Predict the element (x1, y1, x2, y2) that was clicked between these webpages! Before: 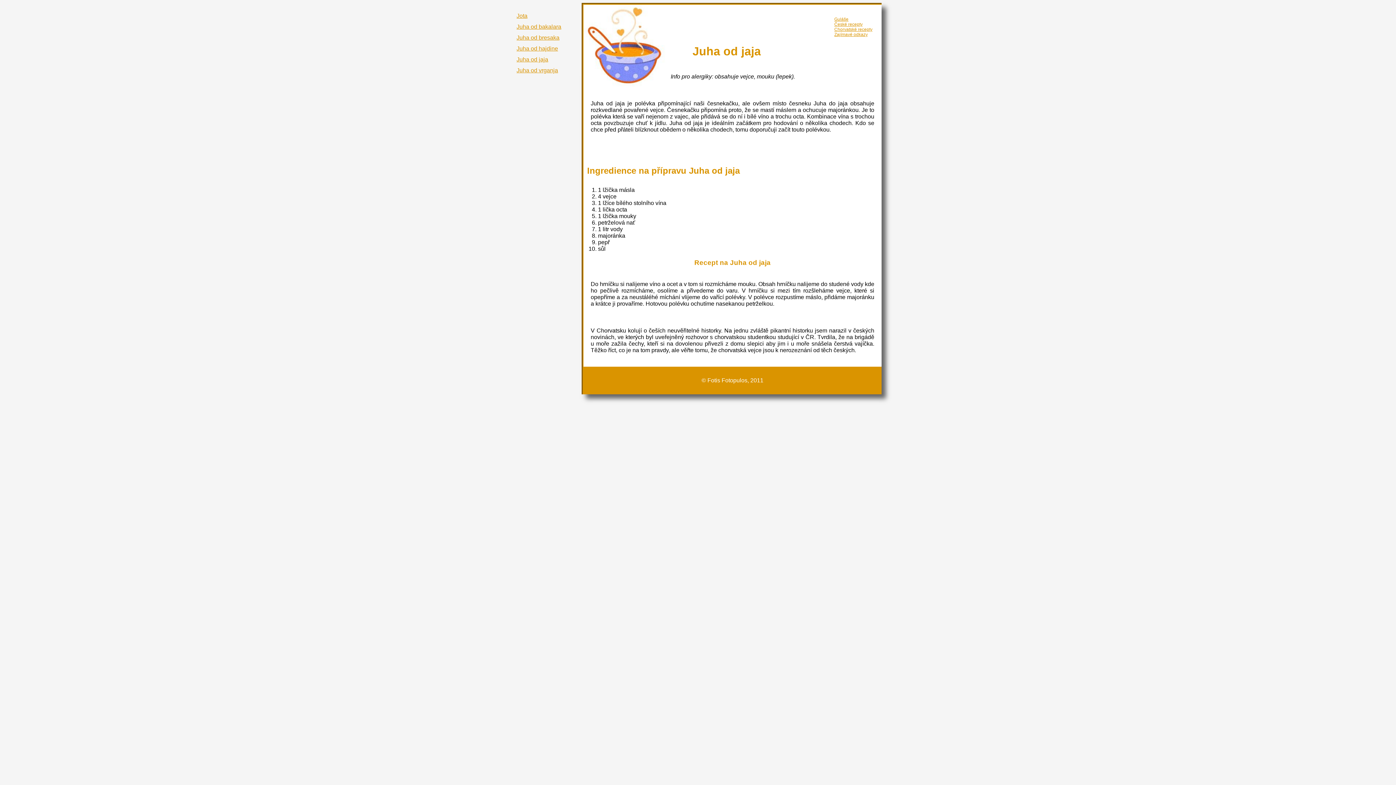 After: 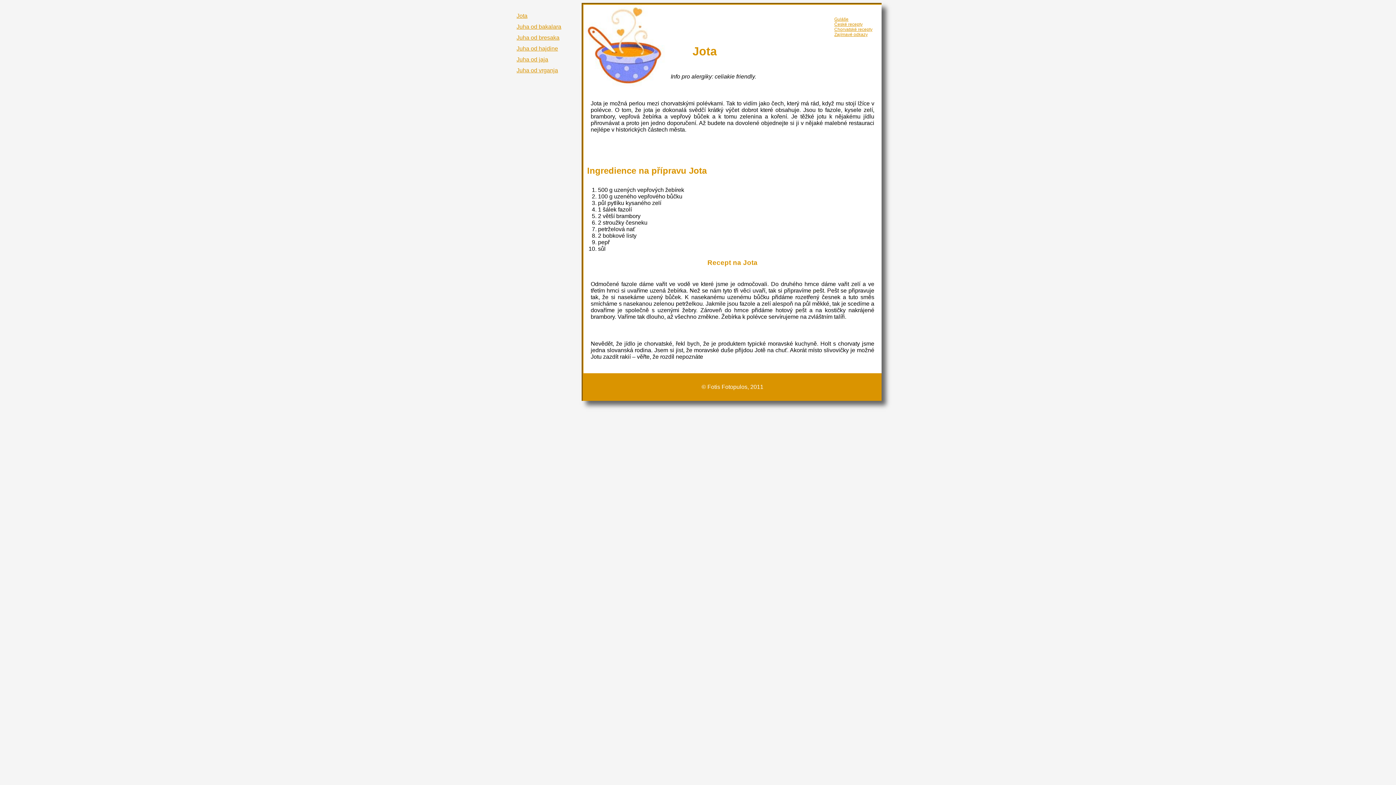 Action: label: Jota bbox: (516, 12, 527, 18)